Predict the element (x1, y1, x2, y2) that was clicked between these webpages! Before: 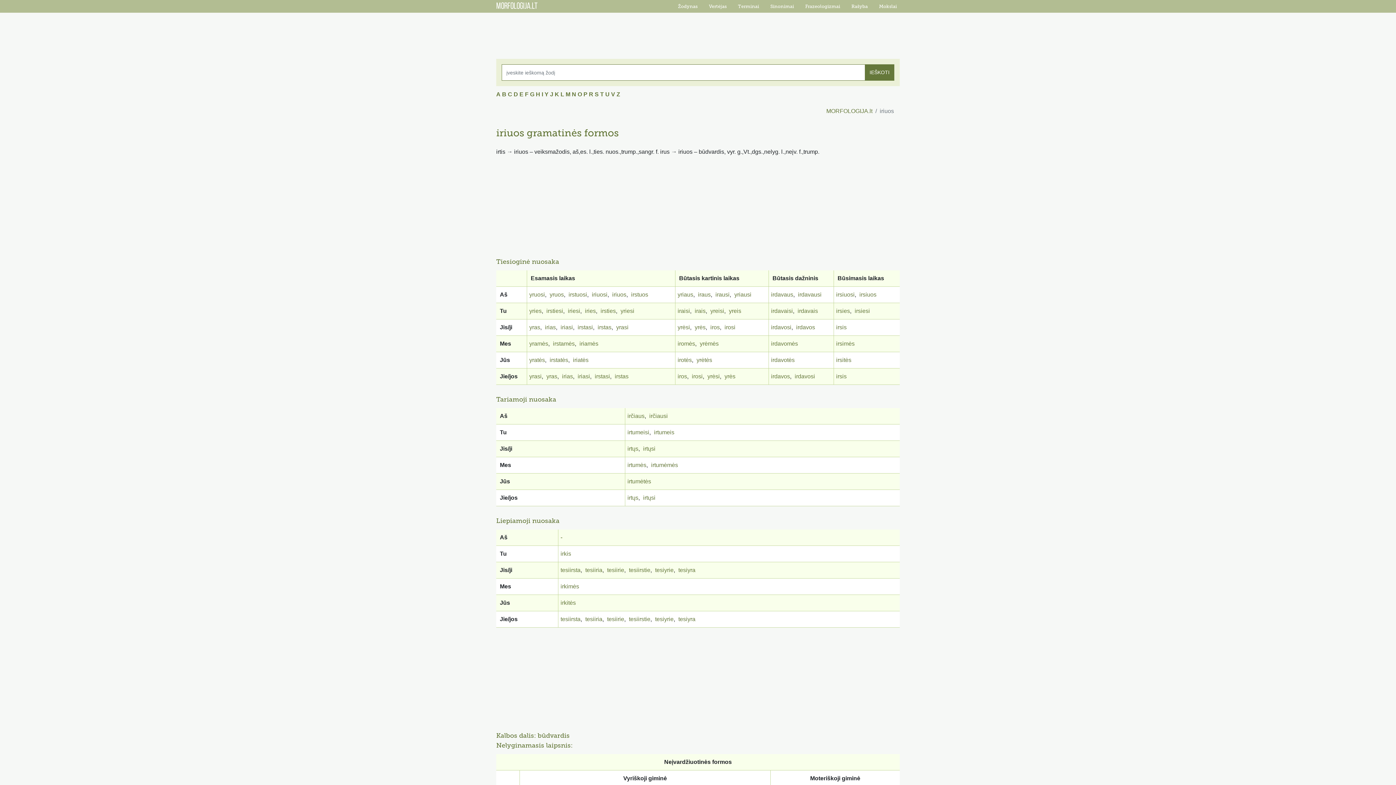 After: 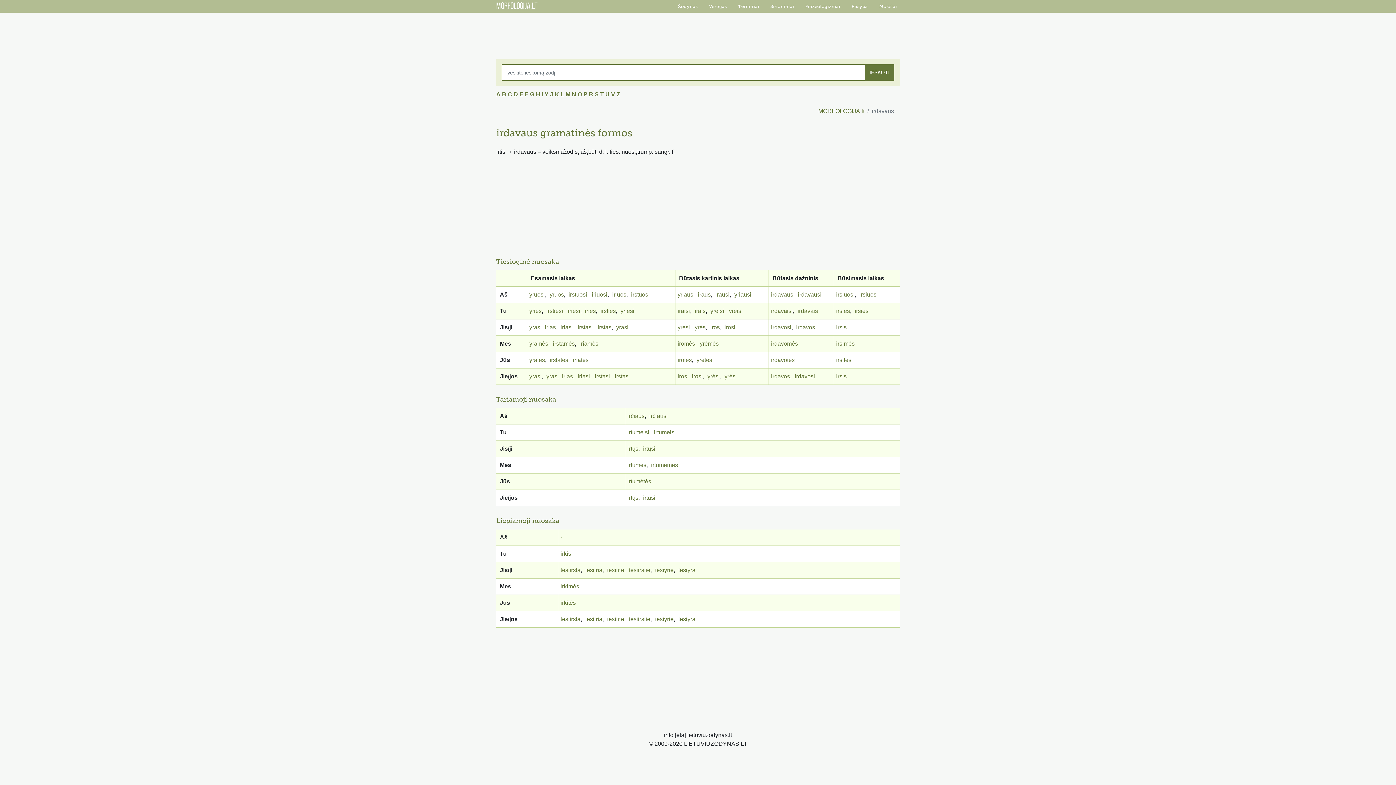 Action: label: irdavaus bbox: (771, 291, 793, 297)